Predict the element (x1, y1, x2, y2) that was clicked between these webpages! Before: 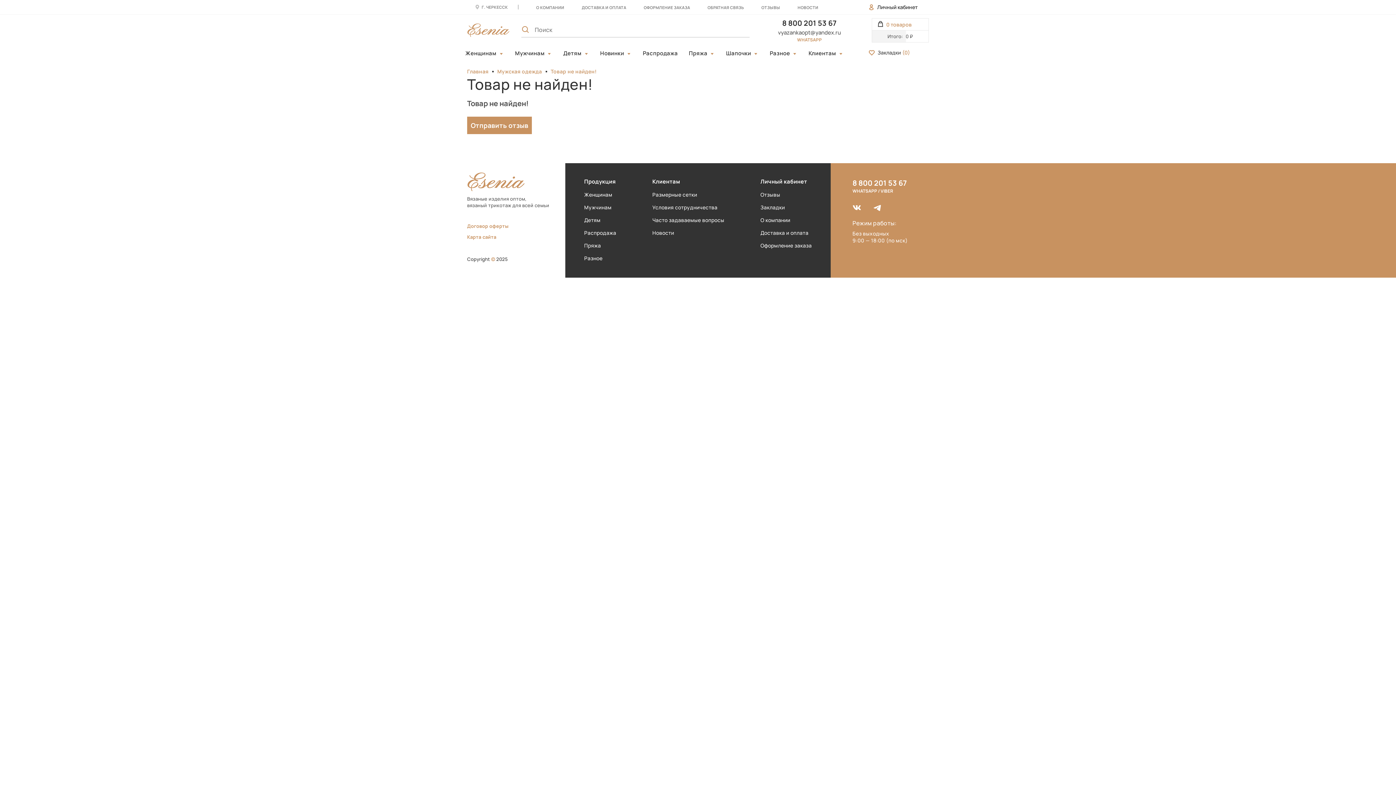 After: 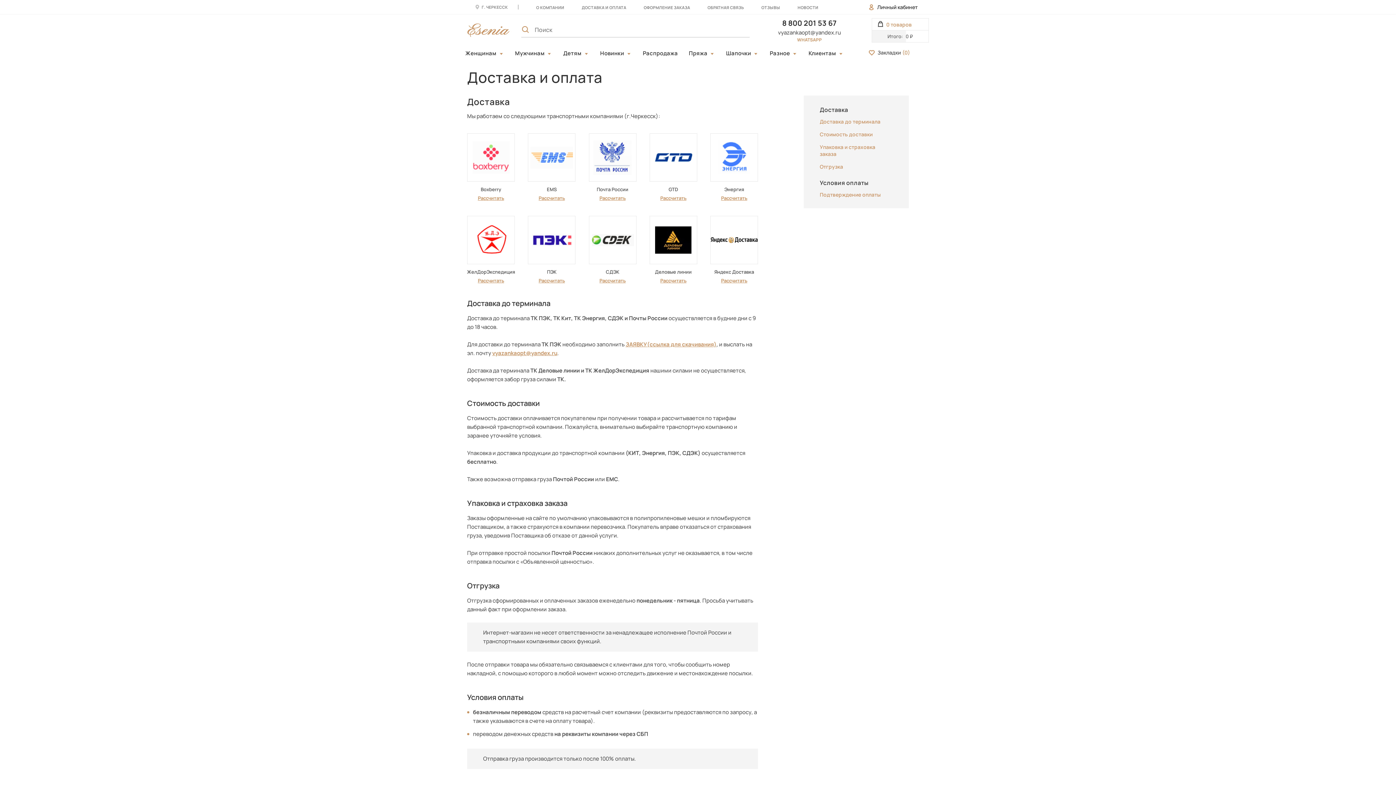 Action: bbox: (760, 229, 812, 236) label: Доставка и оплата